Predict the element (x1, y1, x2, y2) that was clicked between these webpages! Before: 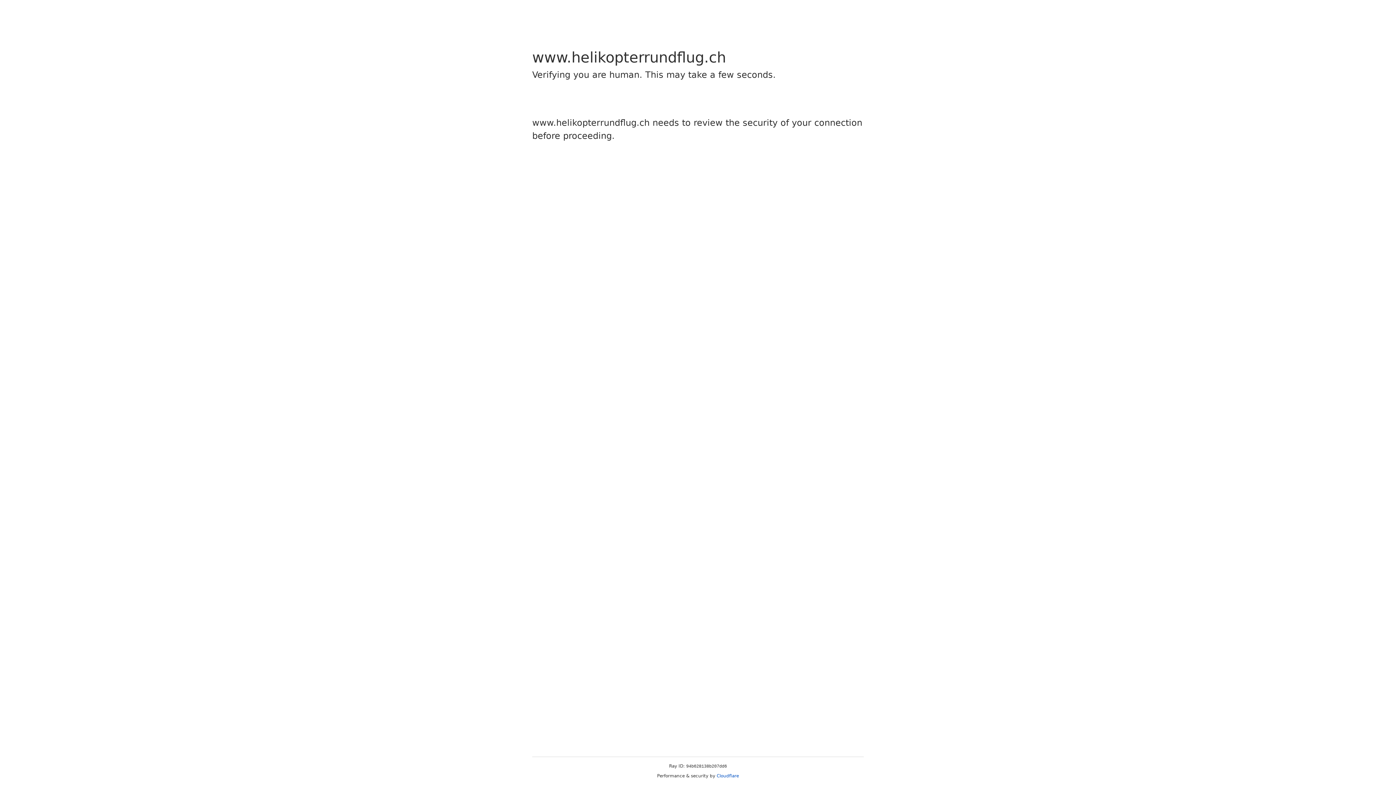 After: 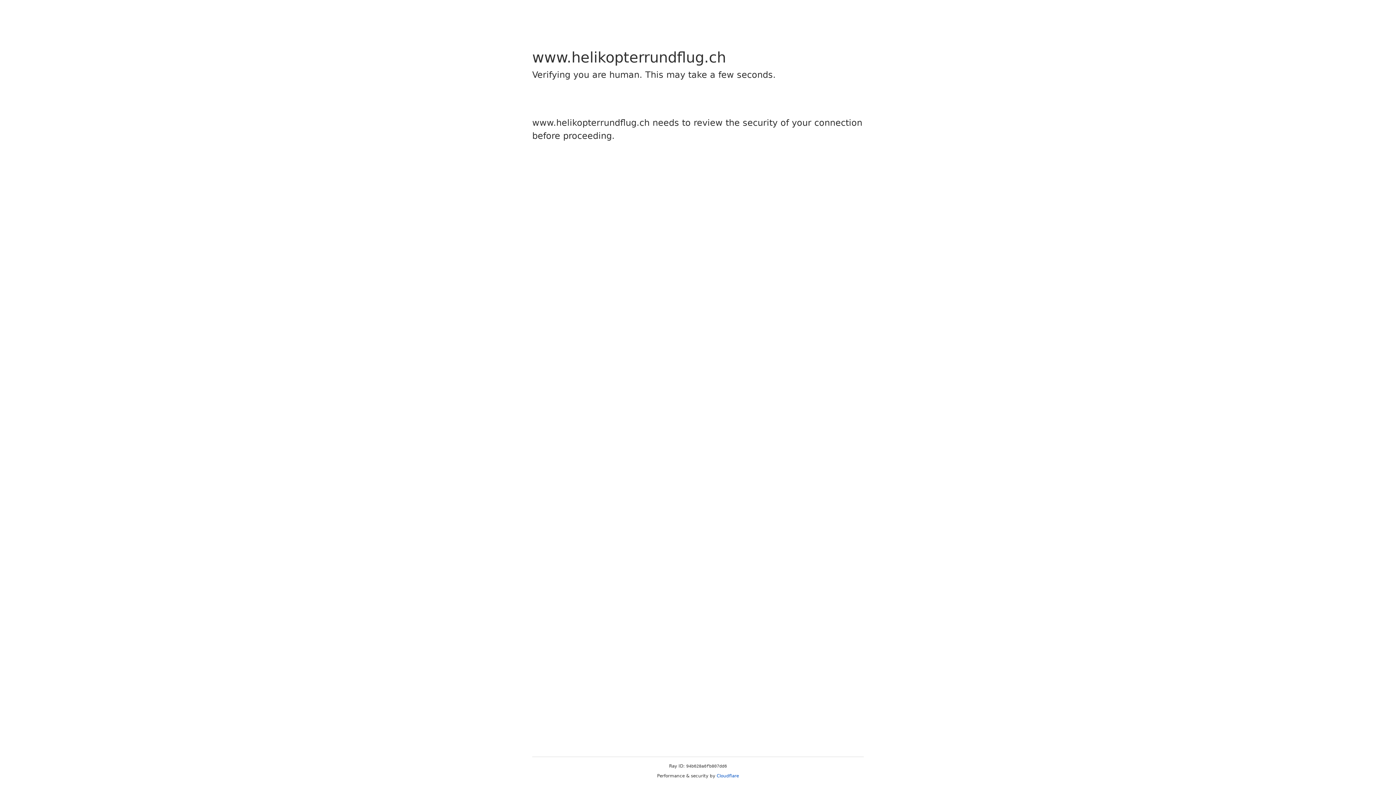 Action: bbox: (716, 773, 739, 778) label: Cloudflare